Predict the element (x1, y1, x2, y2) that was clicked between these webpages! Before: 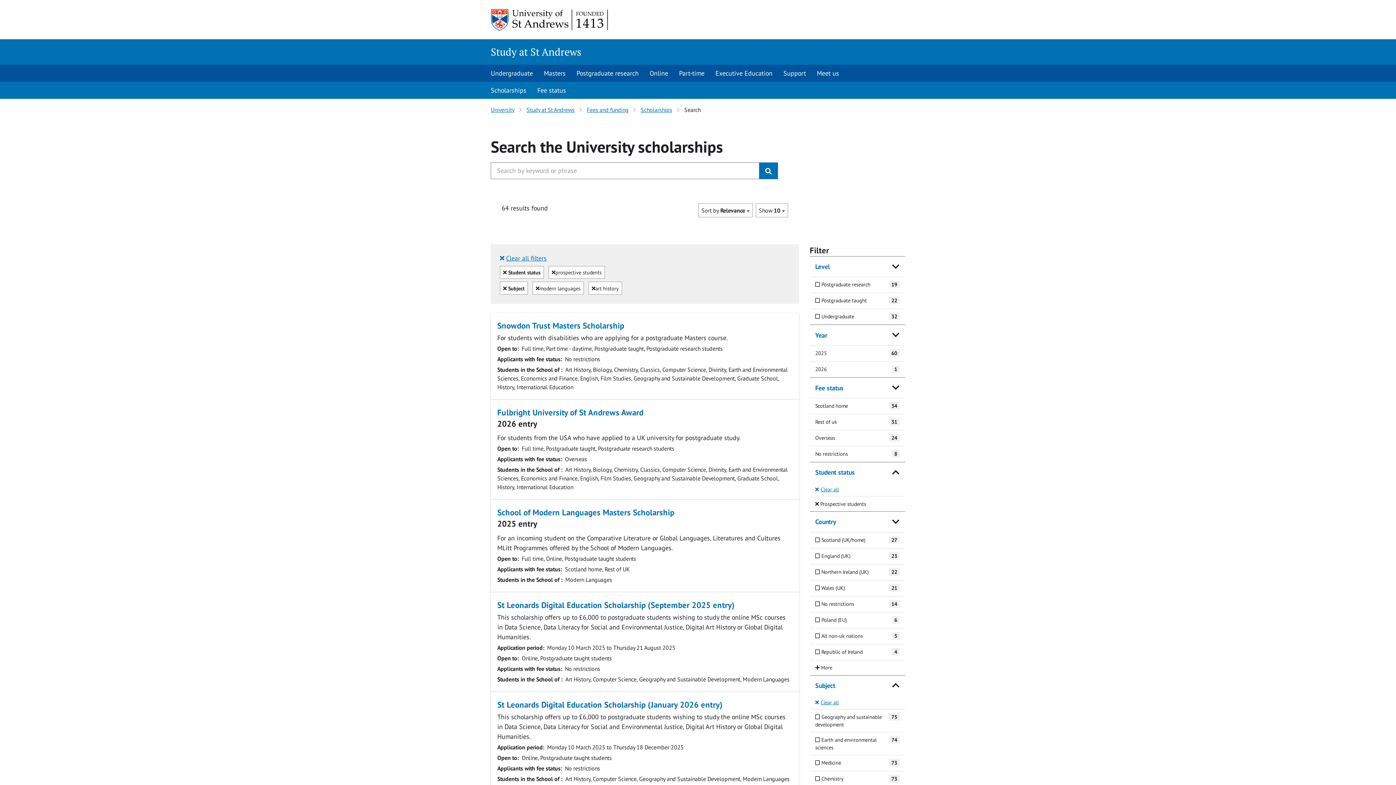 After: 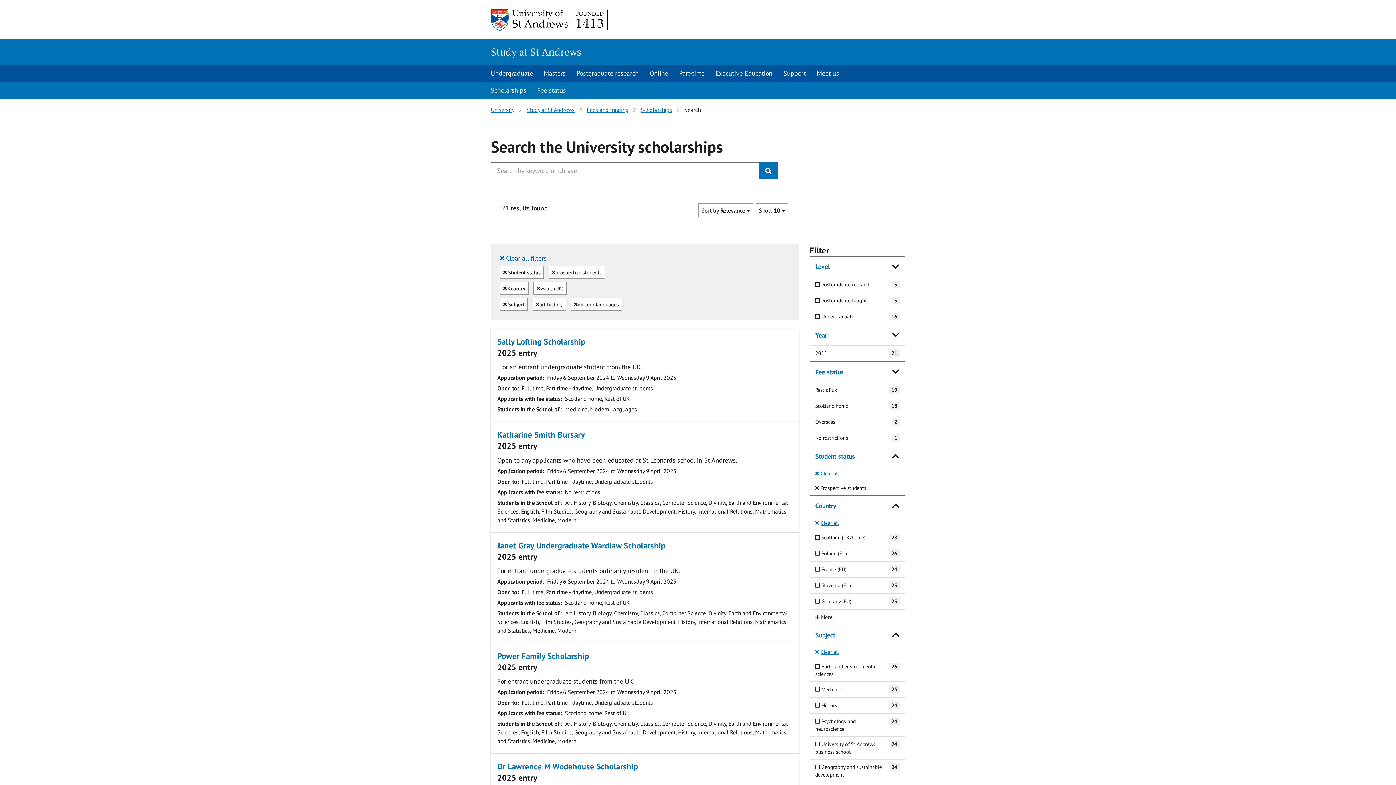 Action: label:  Wales (UK)
21 bbox: (810, 580, 905, 596)